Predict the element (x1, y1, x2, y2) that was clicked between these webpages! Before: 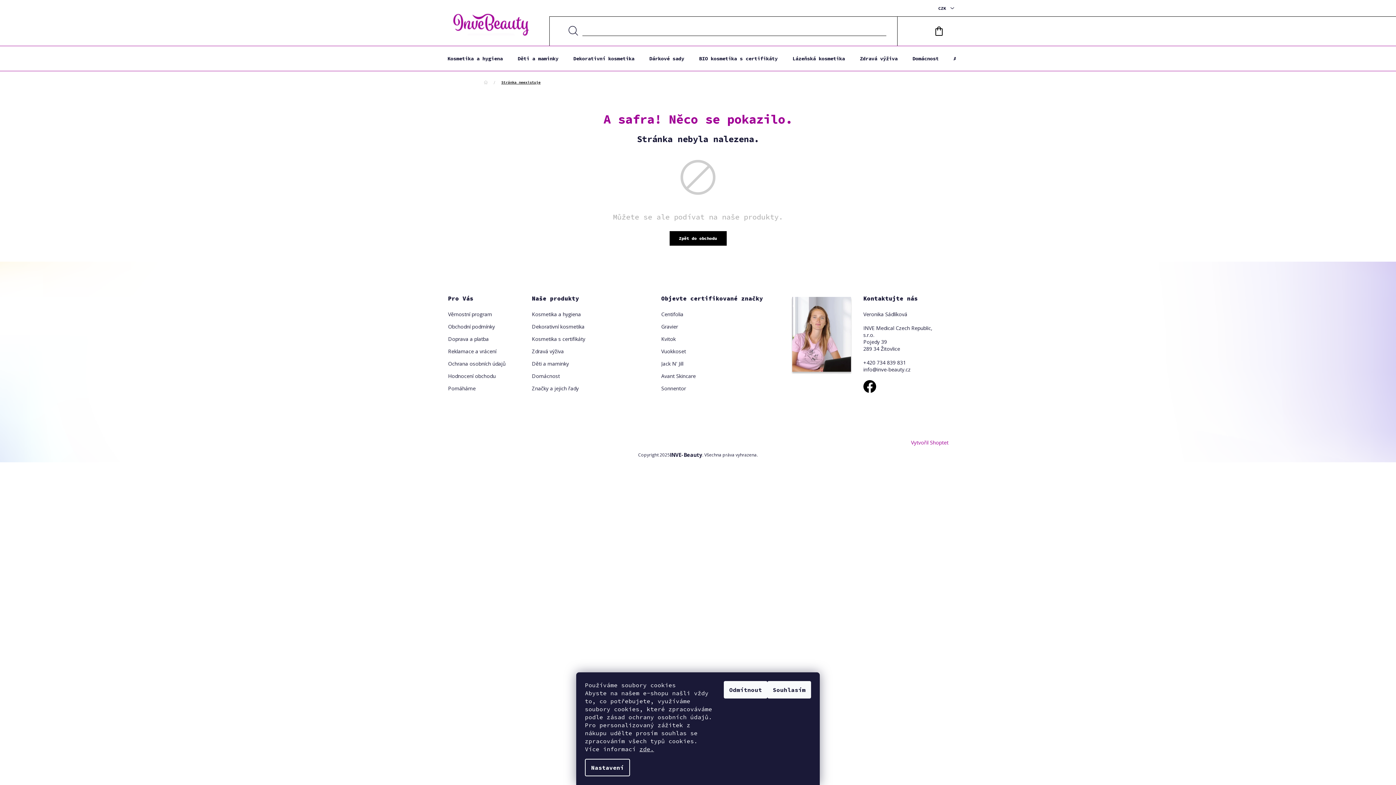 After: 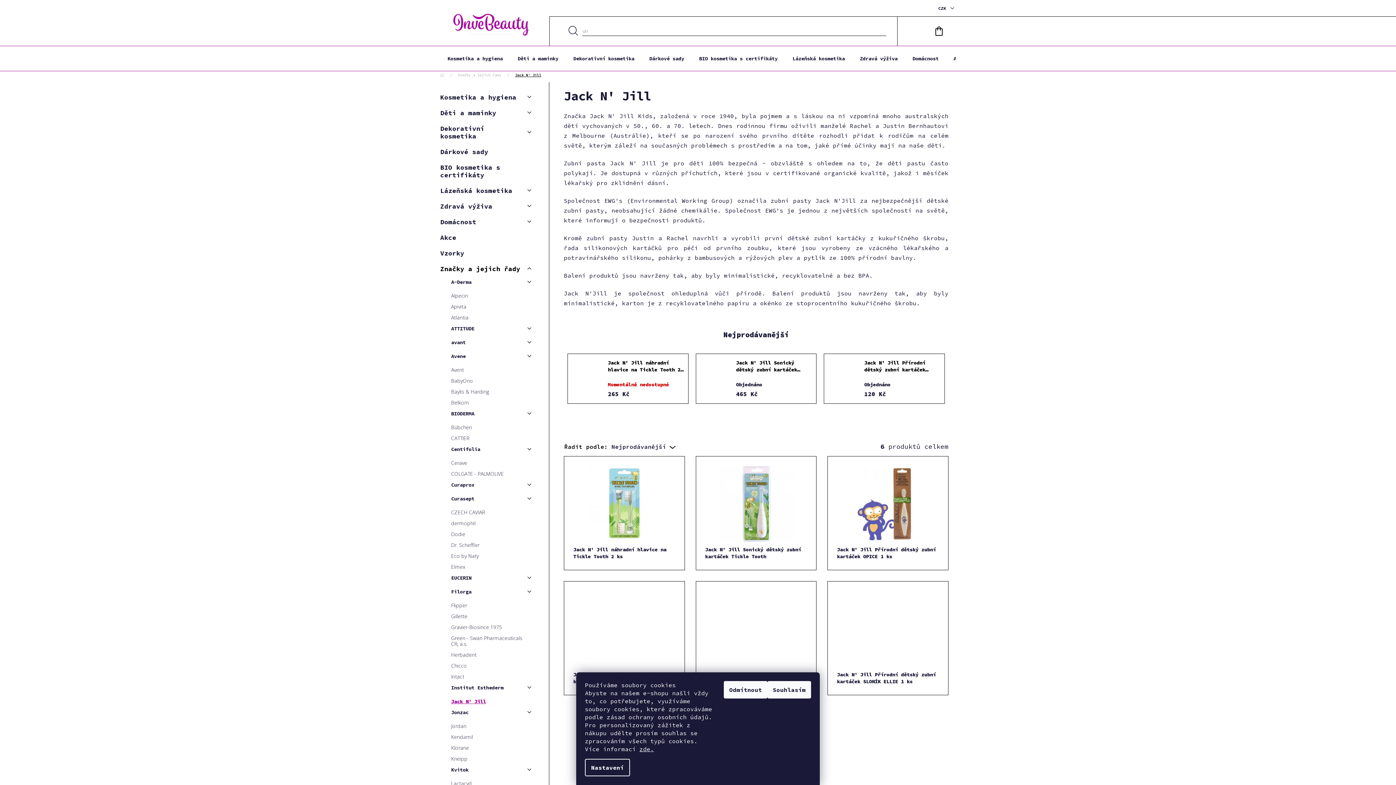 Action: bbox: (661, 360, 695, 367) label: Jack N' Jill